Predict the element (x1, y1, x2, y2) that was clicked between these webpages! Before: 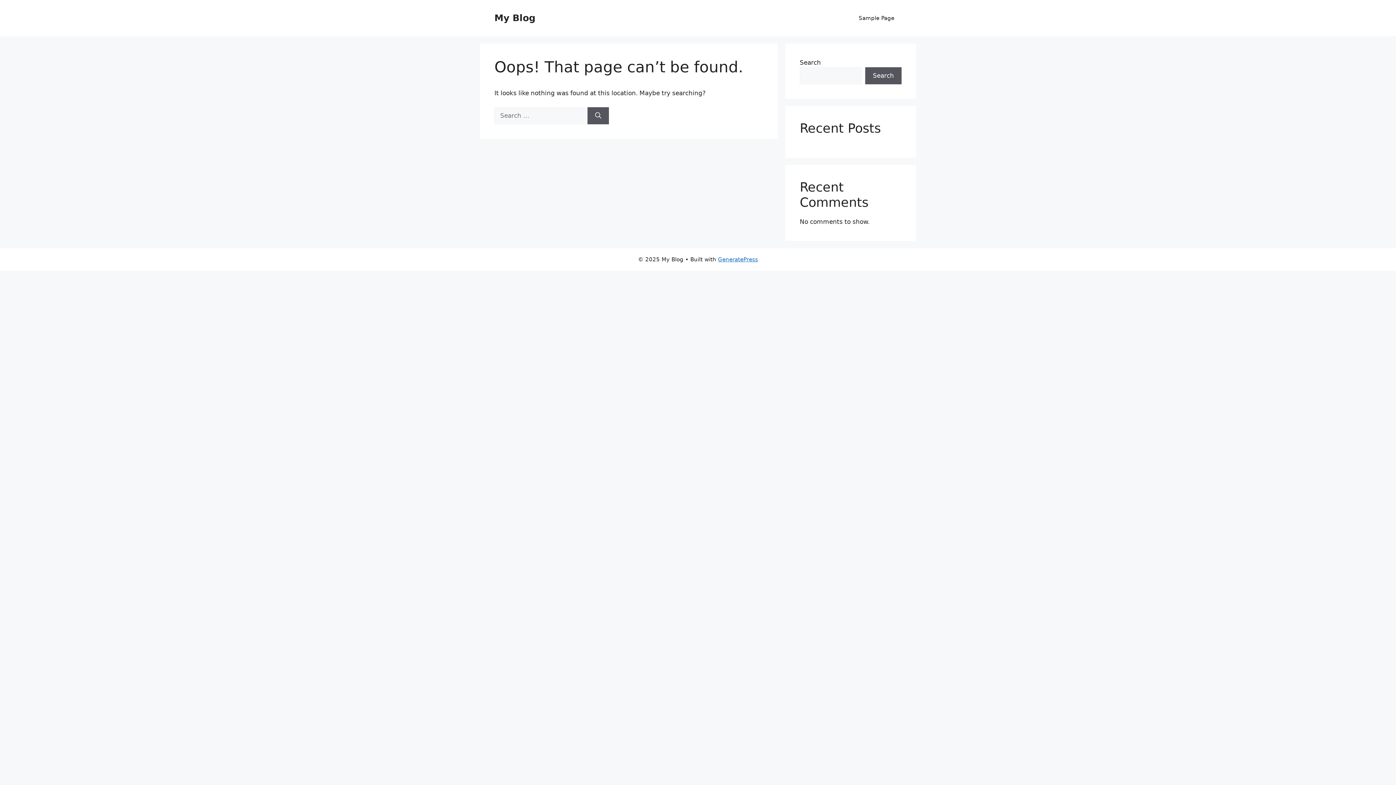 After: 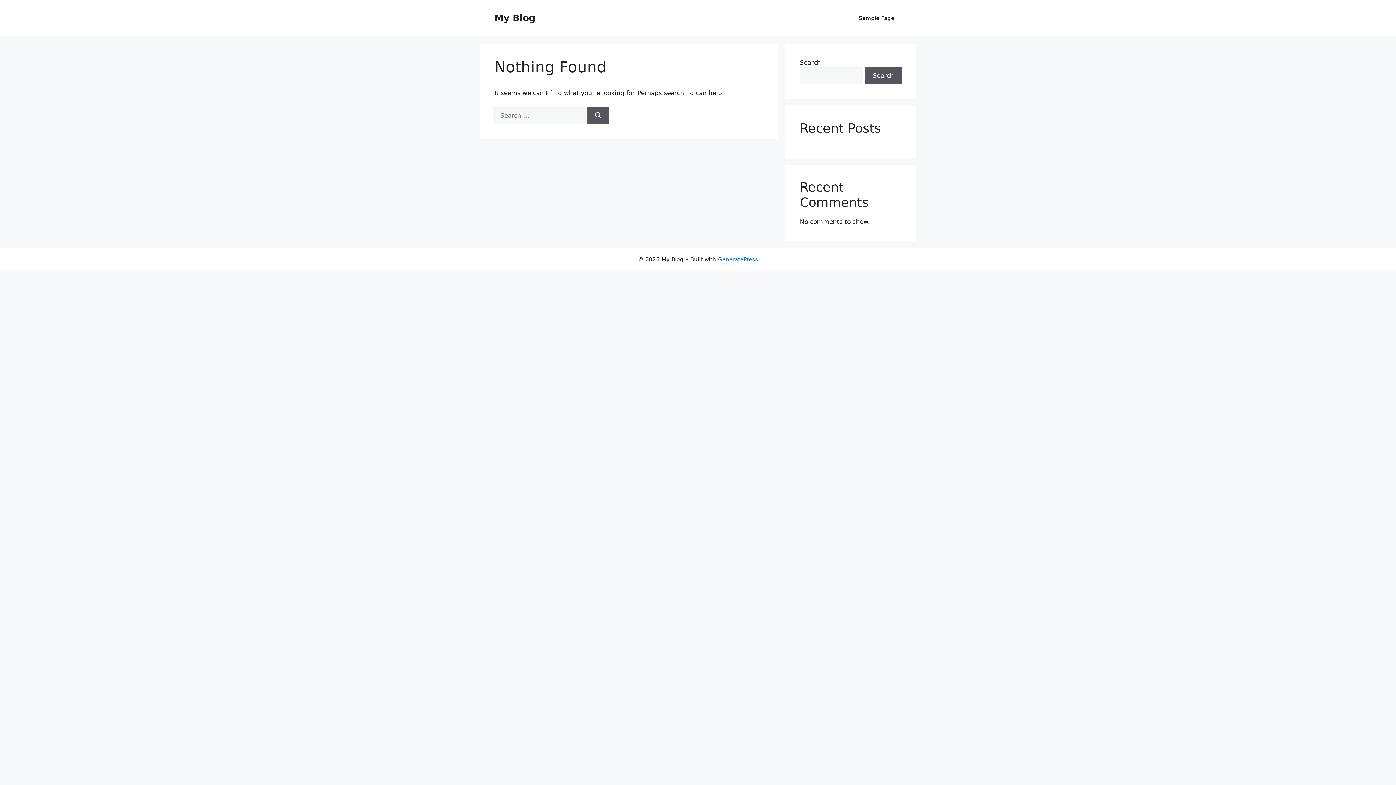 Action: bbox: (494, 12, 535, 23) label: My Blog